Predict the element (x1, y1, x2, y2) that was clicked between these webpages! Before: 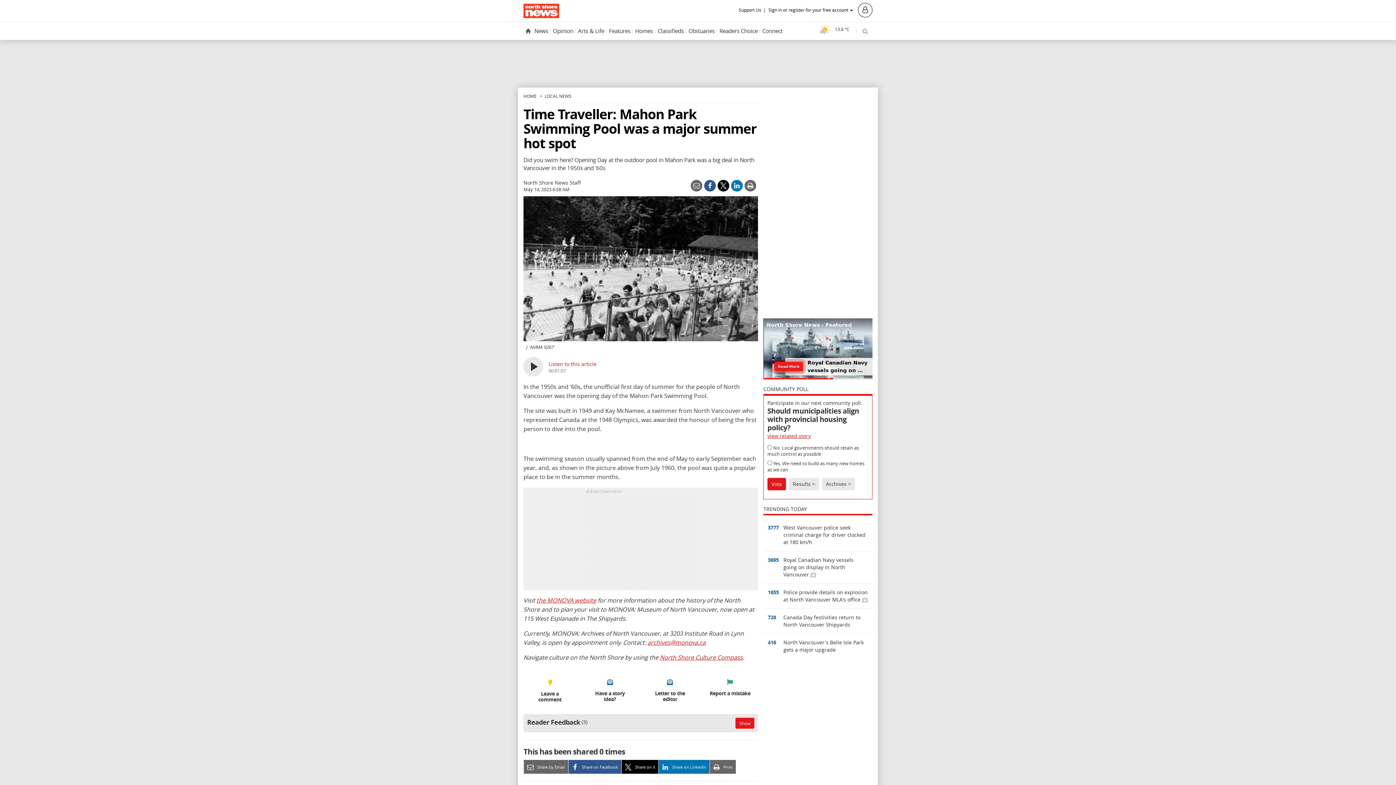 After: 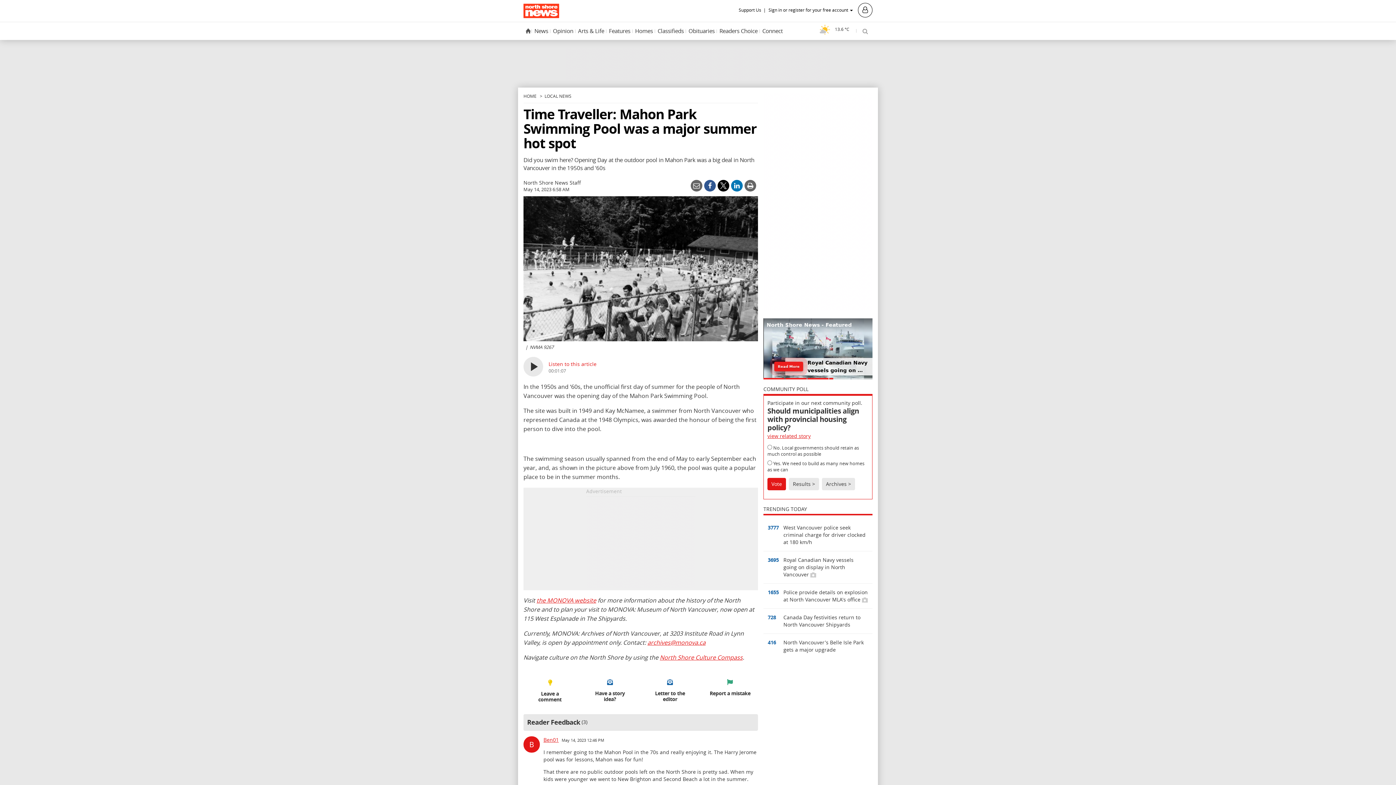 Action: bbox: (735, 718, 754, 729) label: Show